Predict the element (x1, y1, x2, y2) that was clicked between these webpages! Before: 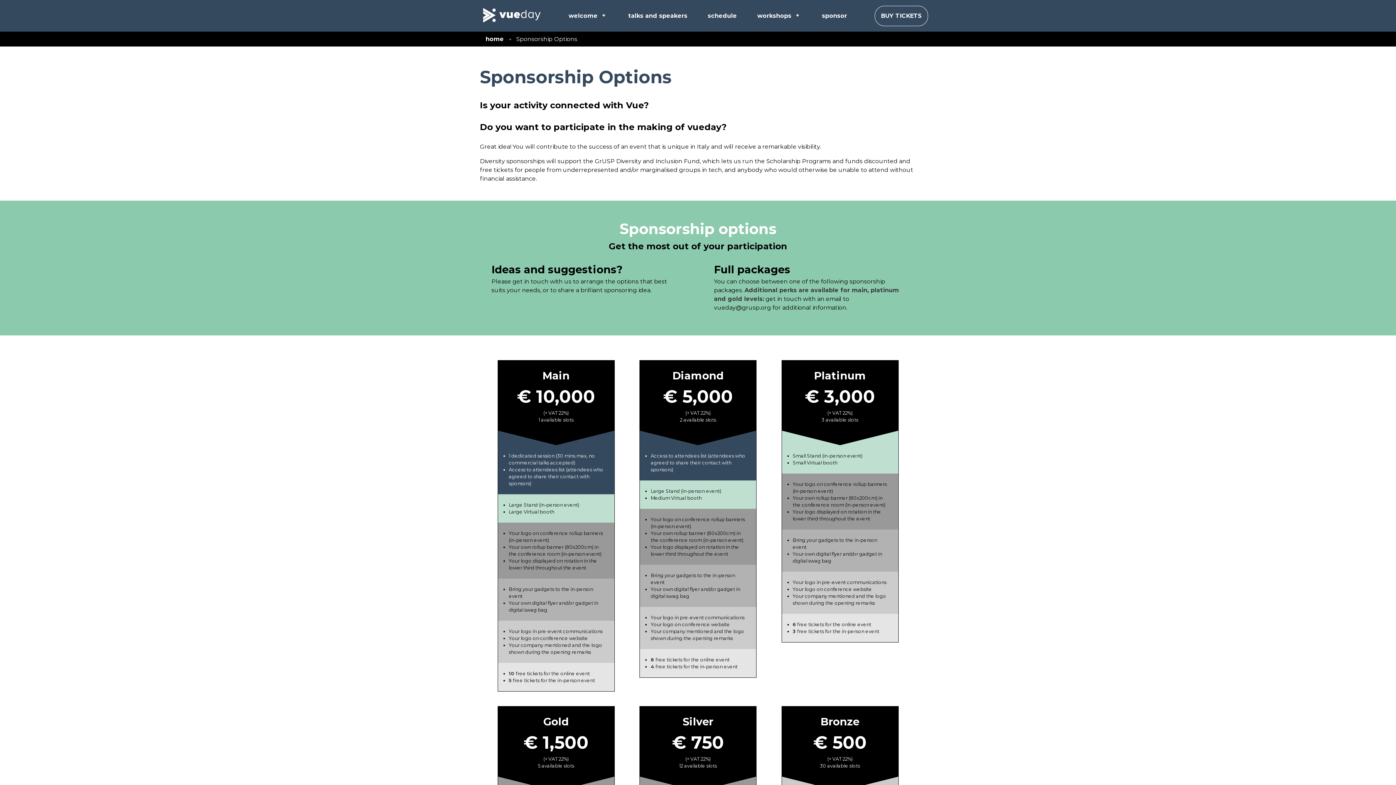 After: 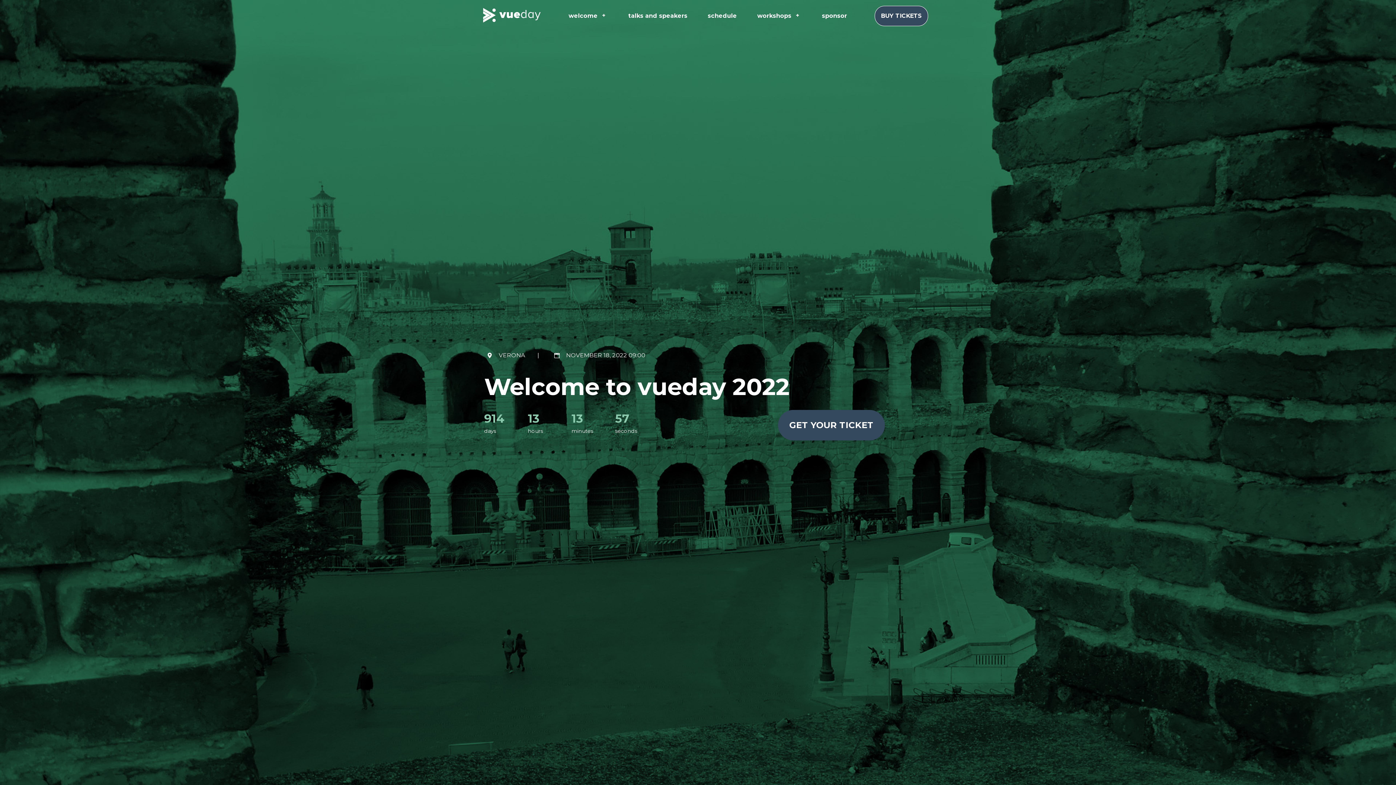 Action: label: home page bbox: (471, 5, 552, 31)